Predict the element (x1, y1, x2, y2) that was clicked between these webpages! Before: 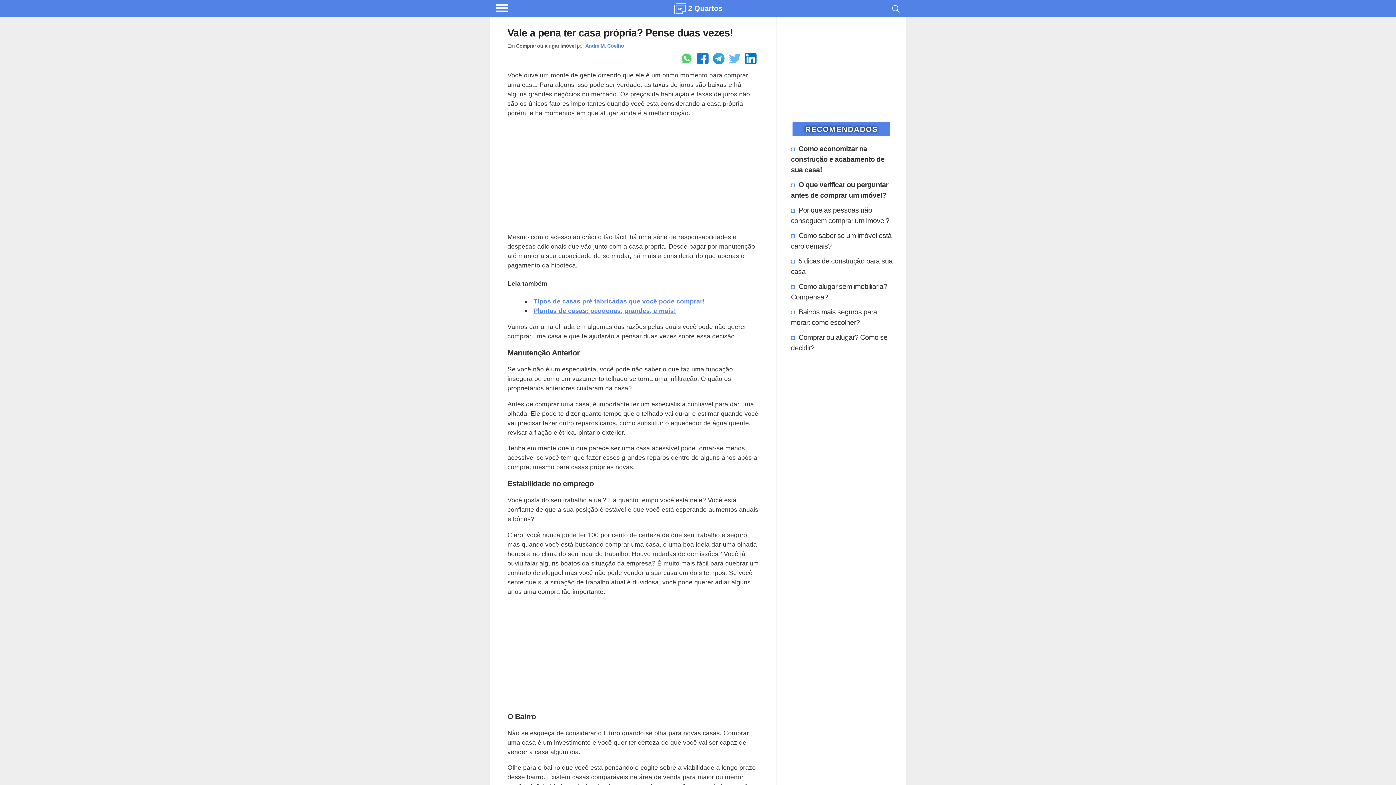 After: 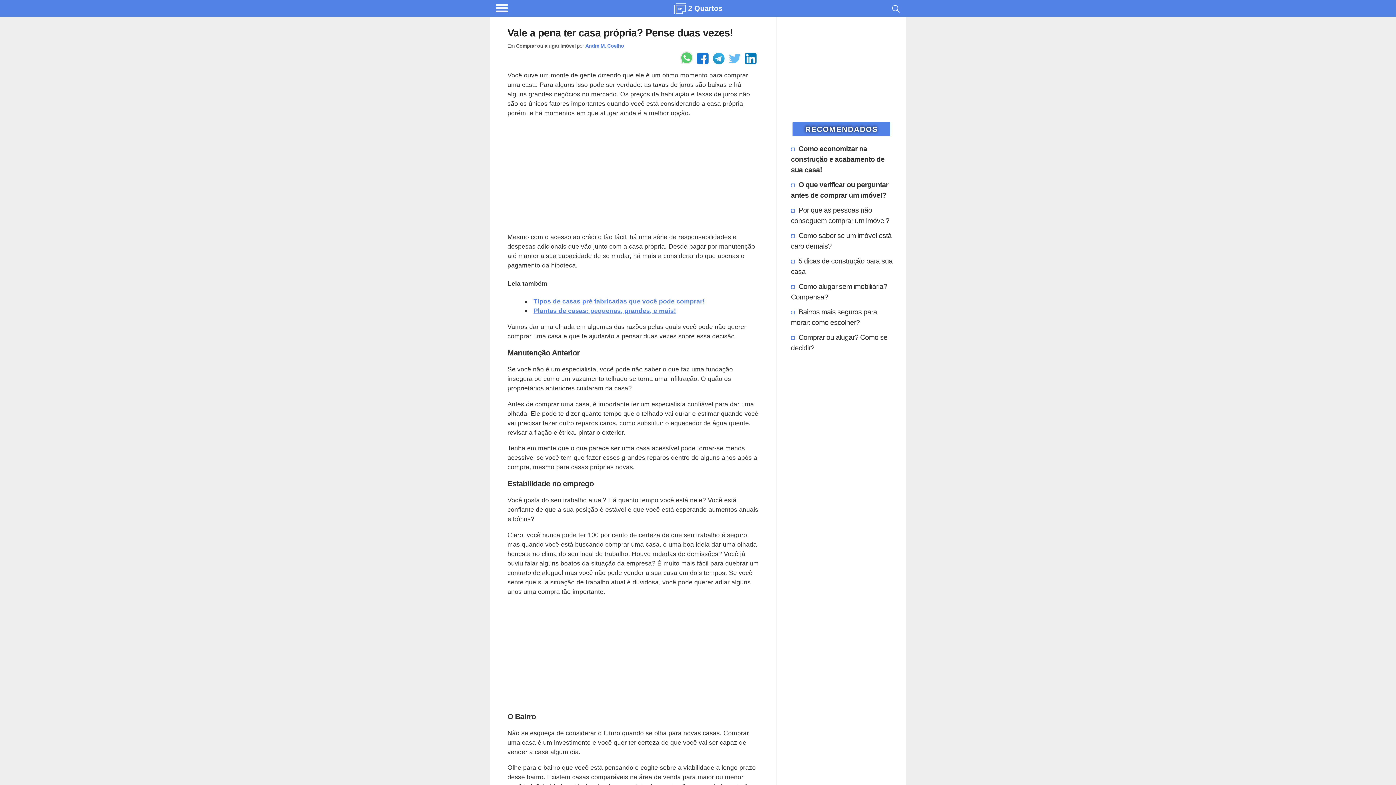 Action: bbox: (681, 52, 692, 64) label: Enviar pelo Whatsapp